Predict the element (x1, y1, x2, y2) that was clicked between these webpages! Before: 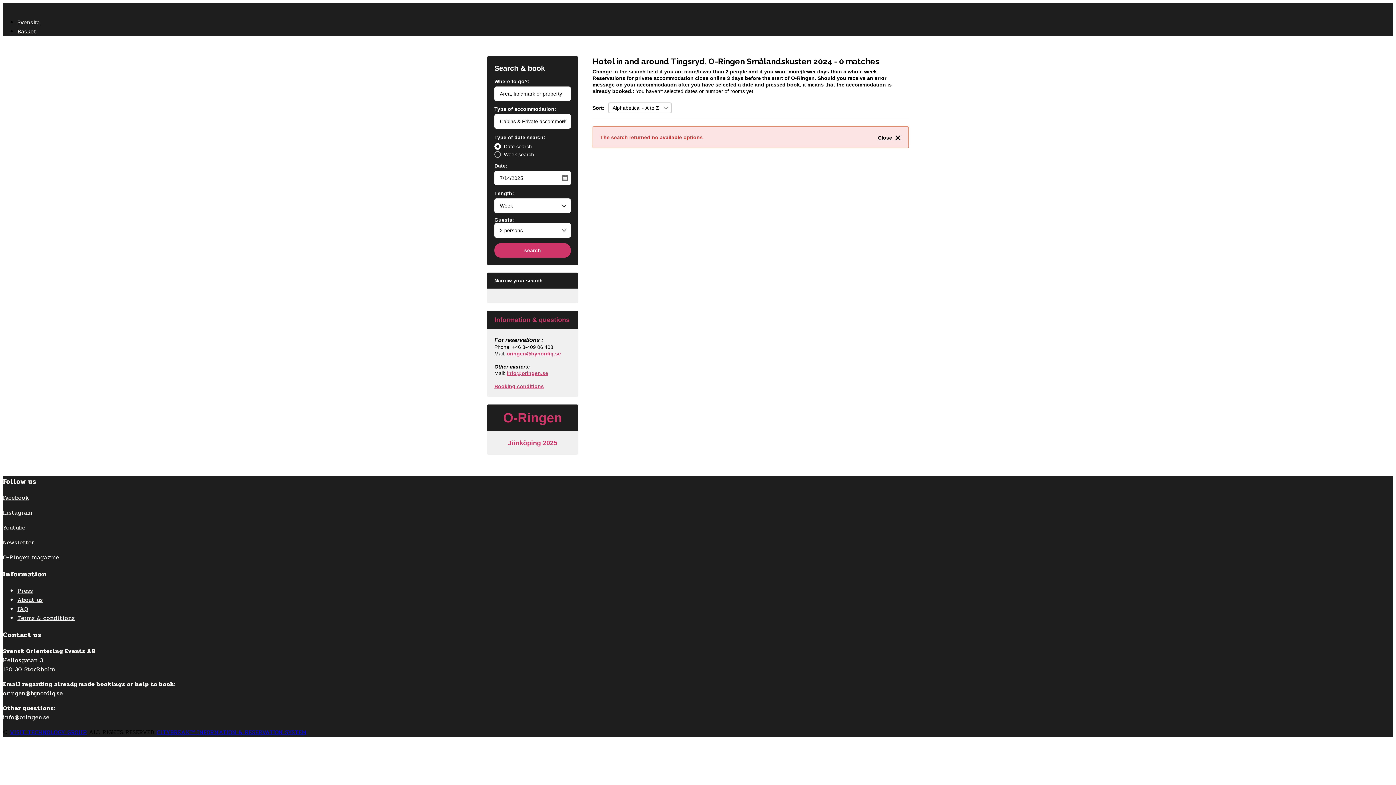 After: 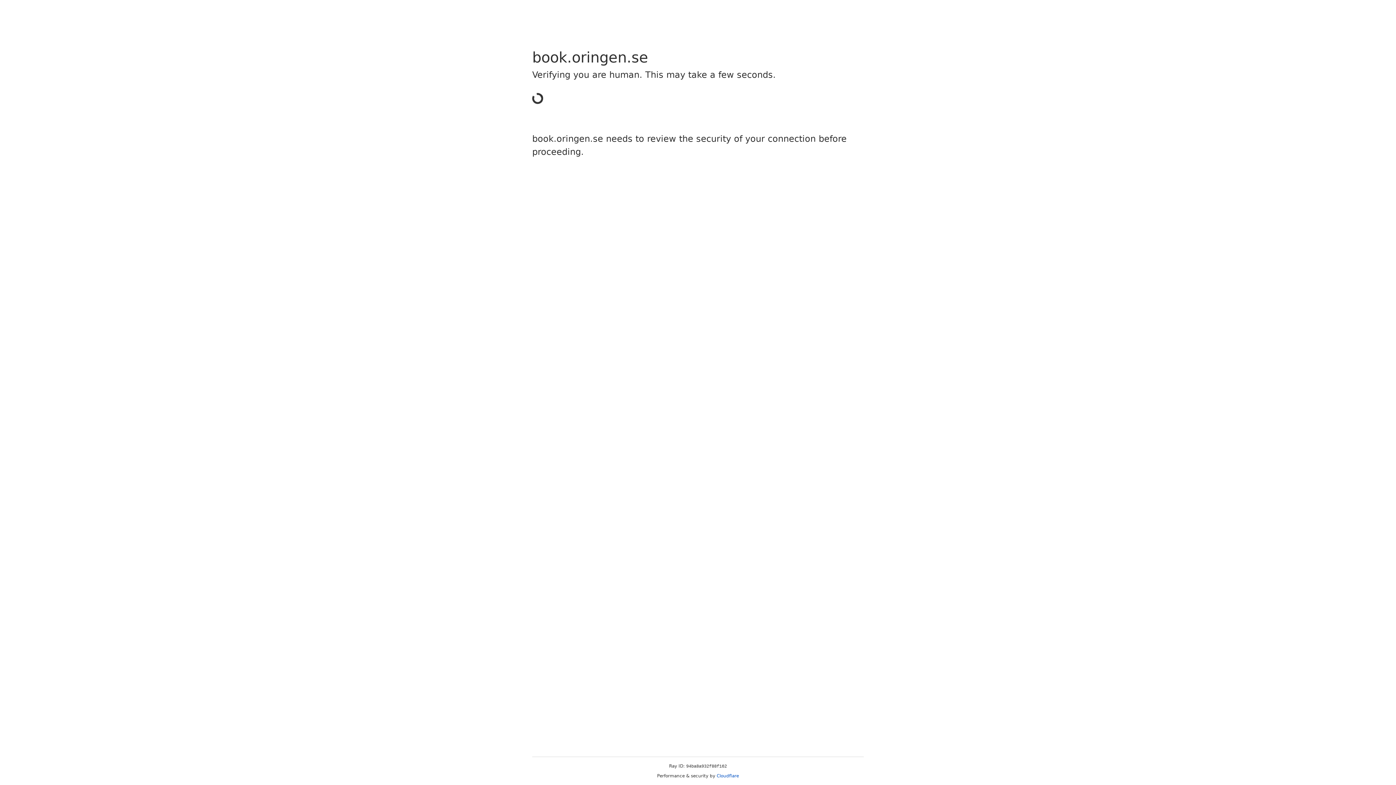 Action: label: Basket bbox: (17, 26, 36, 36)